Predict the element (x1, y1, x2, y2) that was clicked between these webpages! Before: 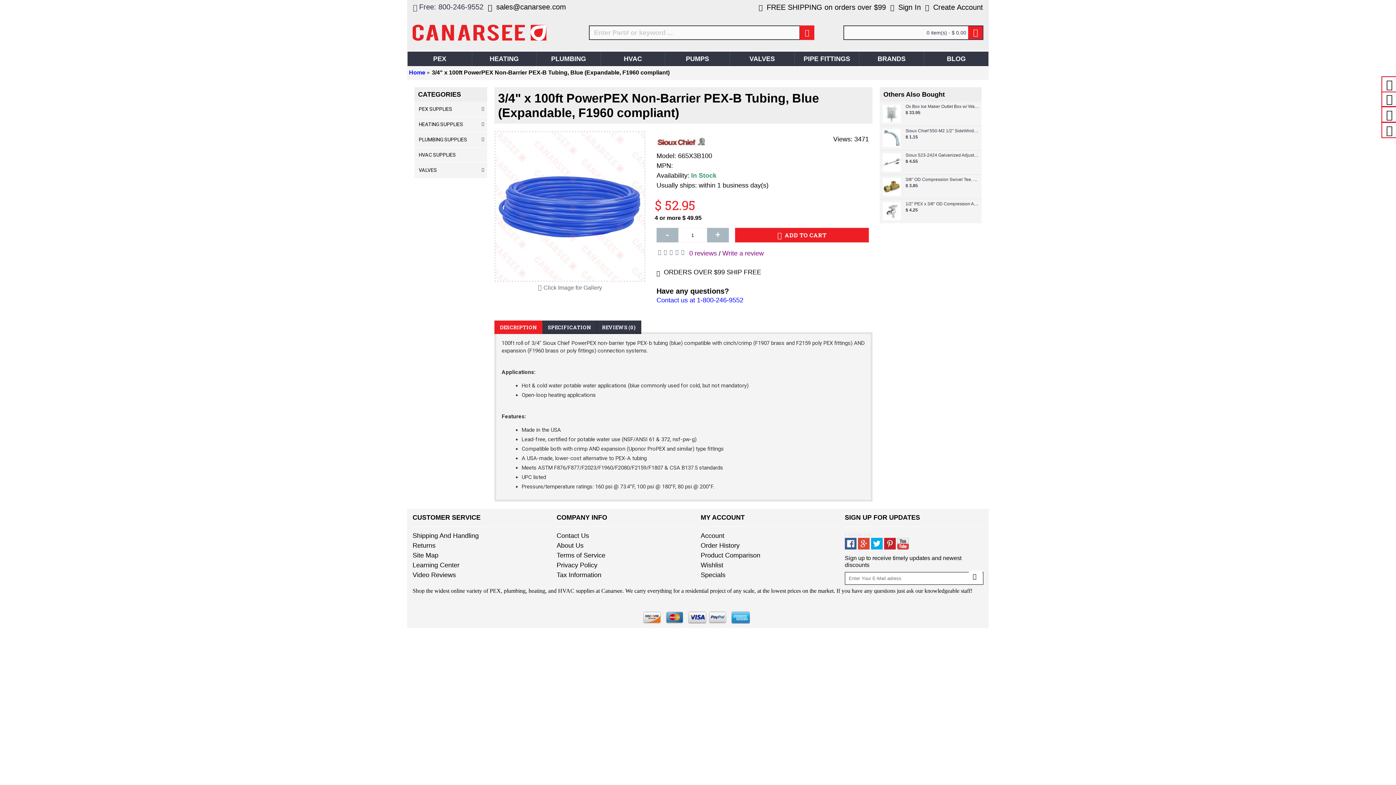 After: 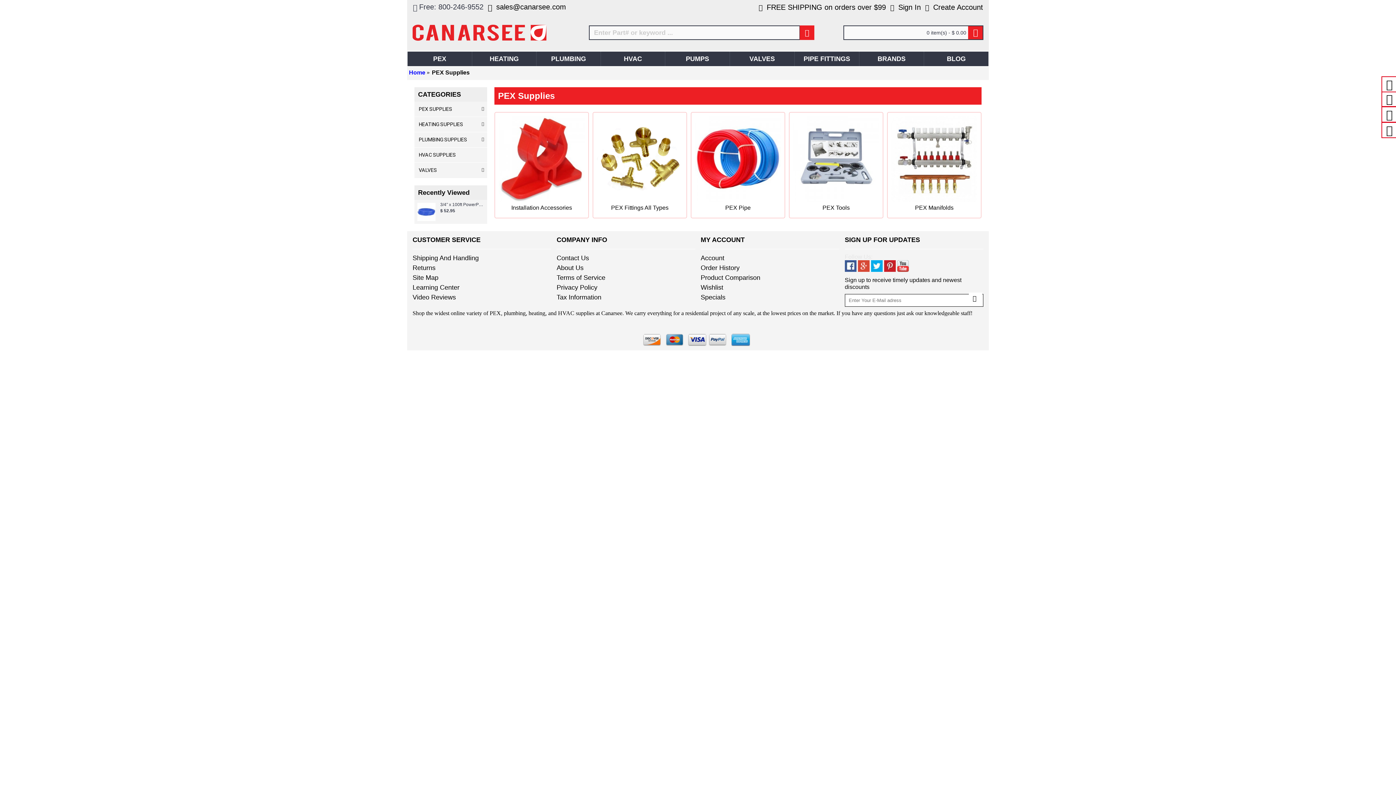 Action: bbox: (414, 101, 487, 117) label: PEX SUPPLIES